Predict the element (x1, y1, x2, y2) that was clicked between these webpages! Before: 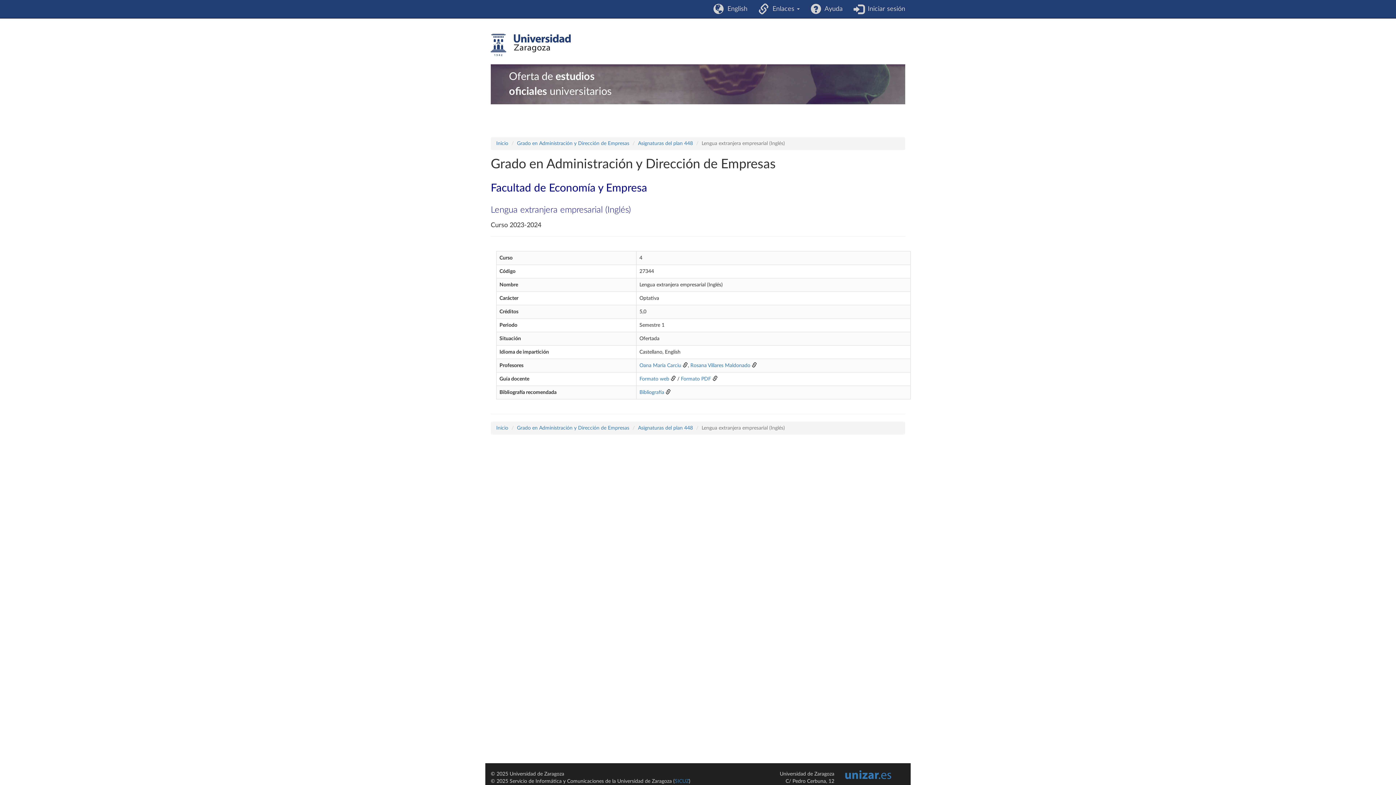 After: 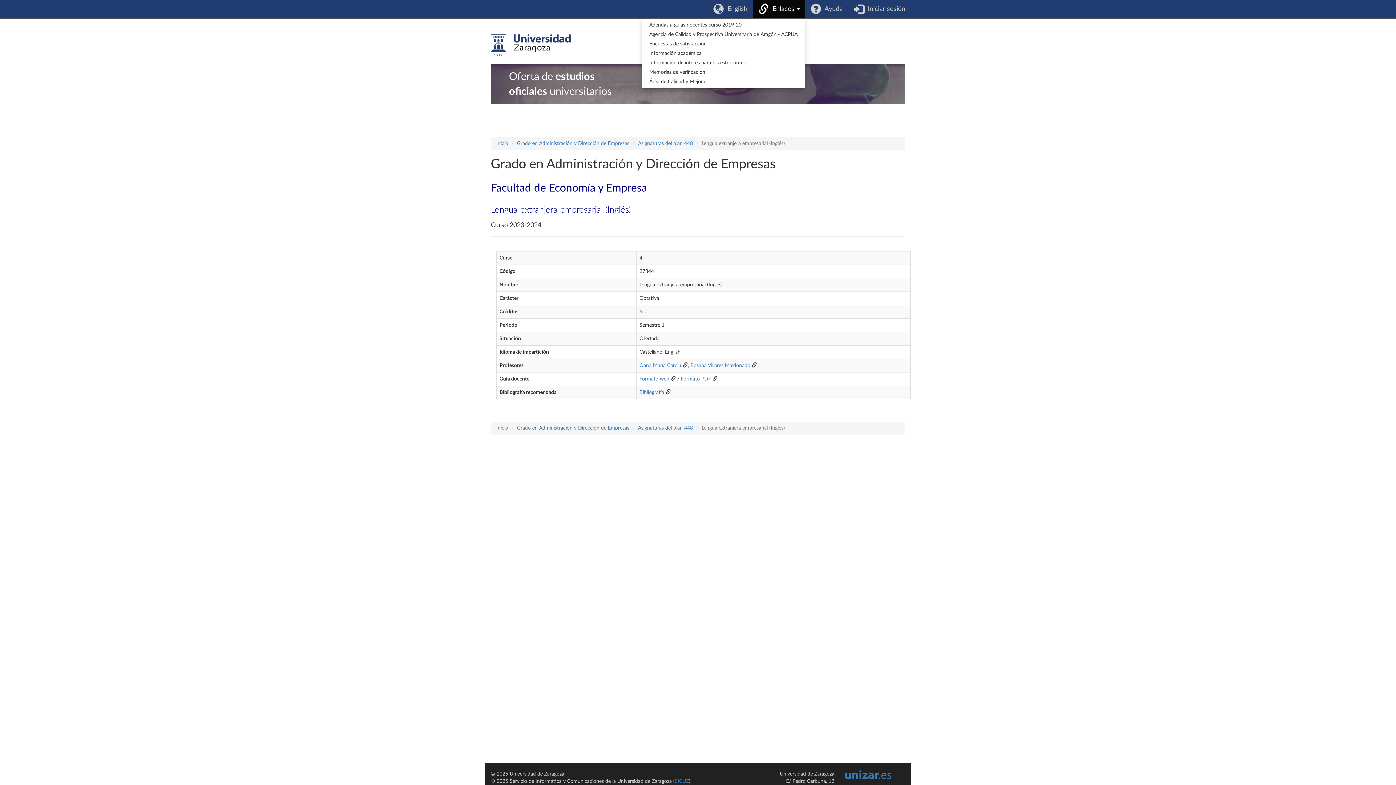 Action: bbox: (753, 0, 805, 18) label:   Enlaces 